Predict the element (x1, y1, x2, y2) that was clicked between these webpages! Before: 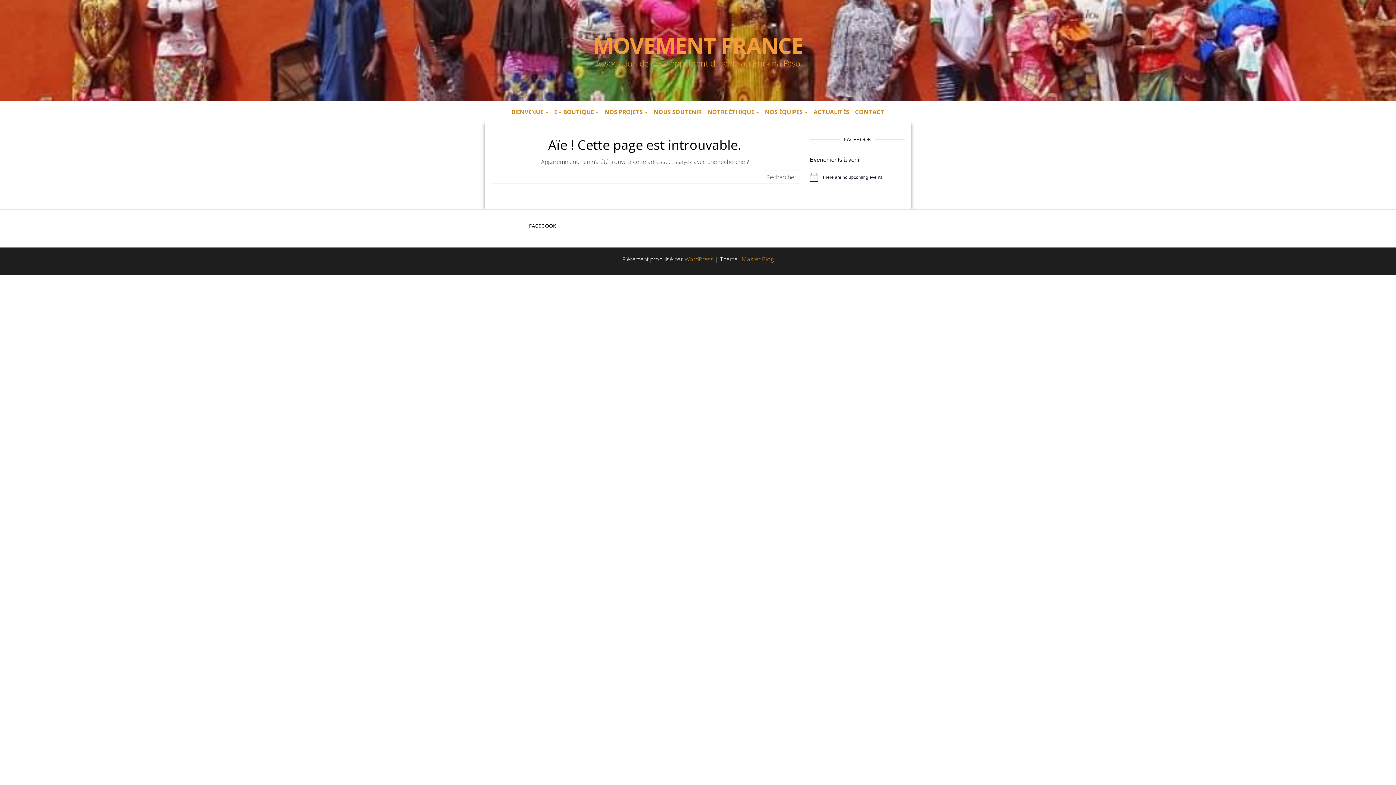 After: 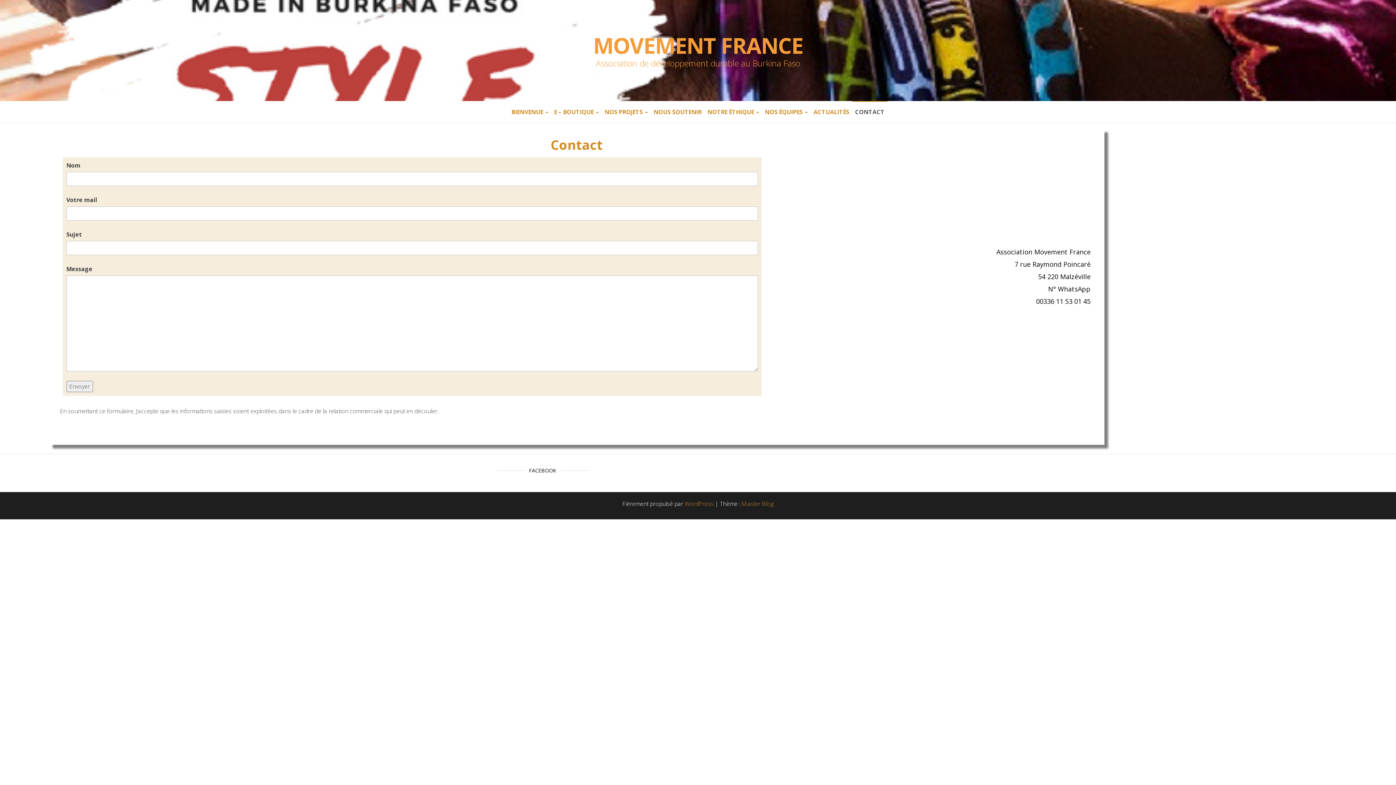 Action: bbox: (852, 101, 887, 122) label: CONTACT